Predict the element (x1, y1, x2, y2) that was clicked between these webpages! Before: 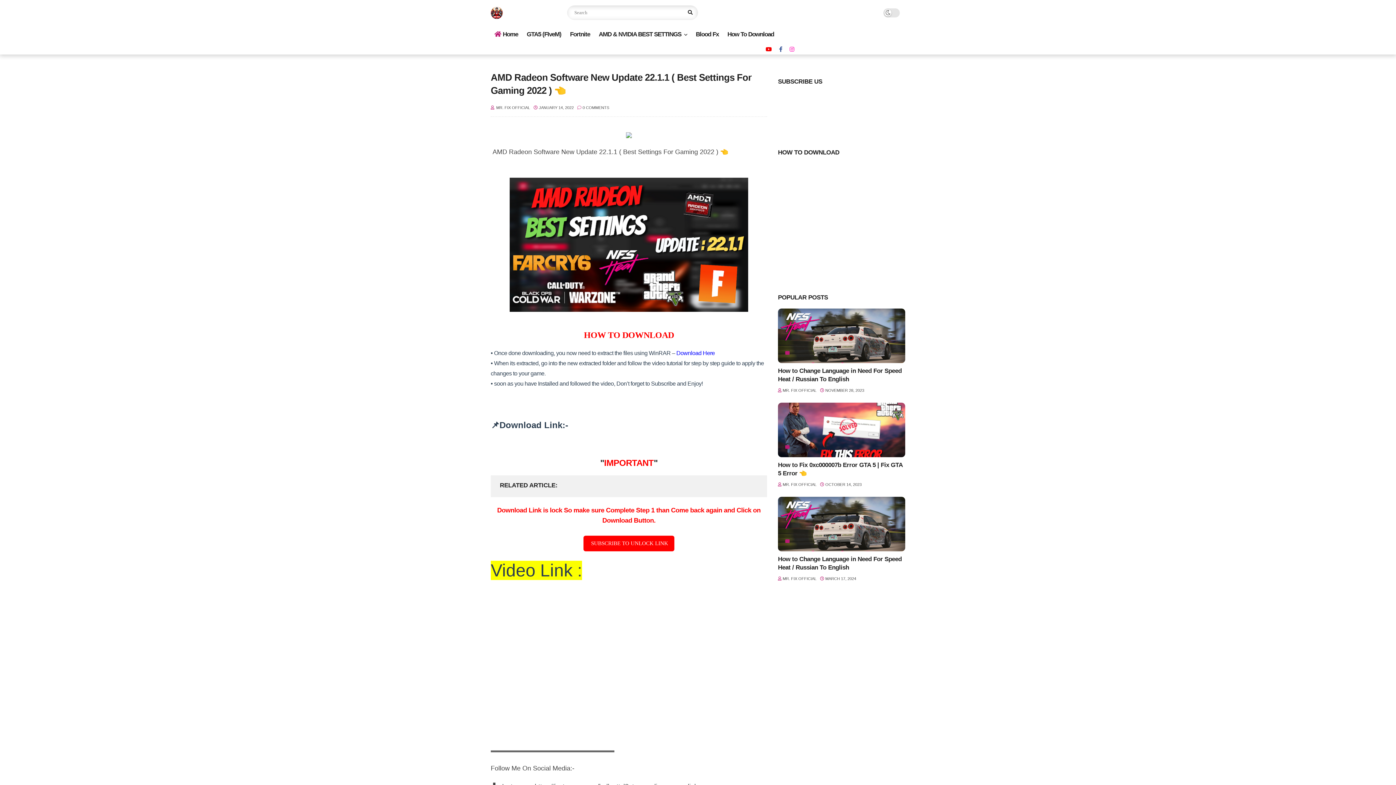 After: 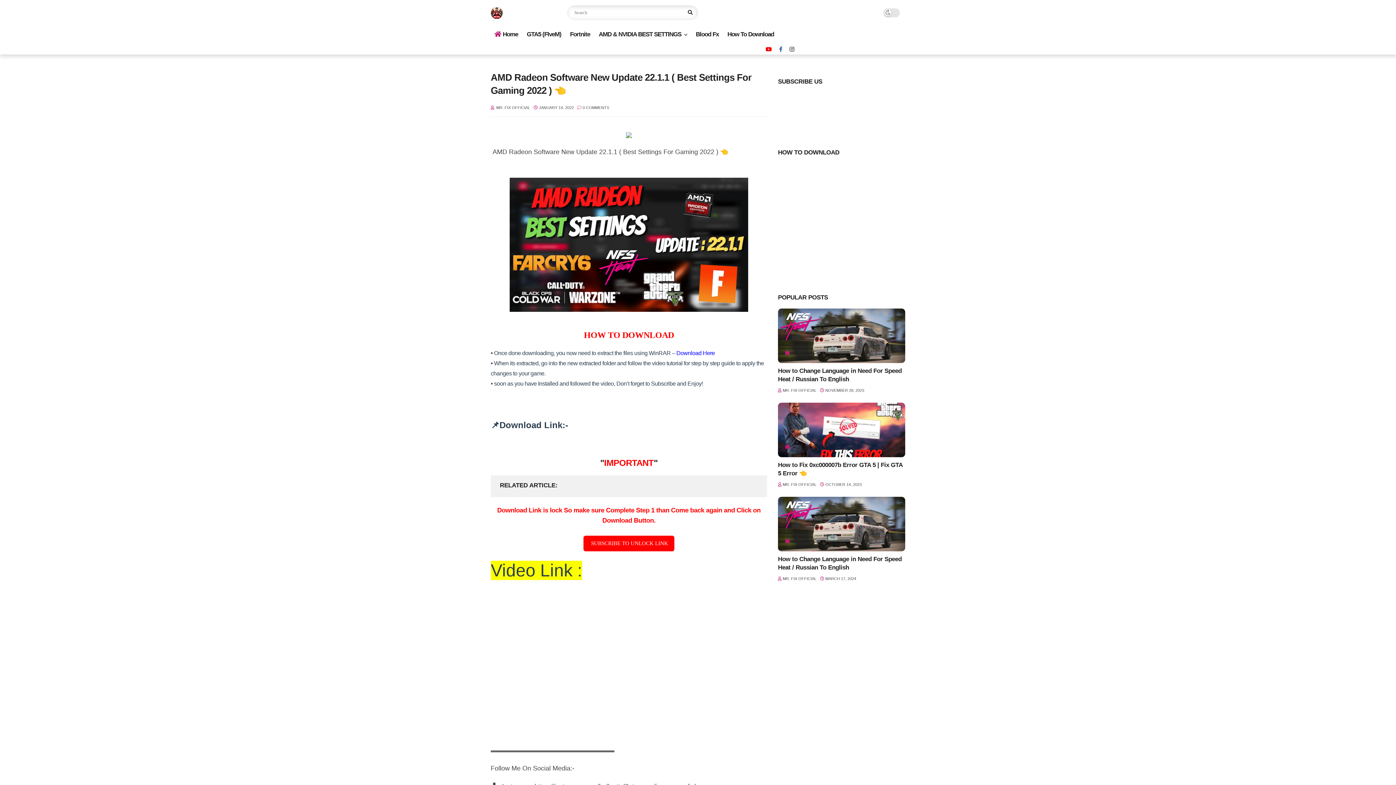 Action: bbox: (789, 44, 794, 54)